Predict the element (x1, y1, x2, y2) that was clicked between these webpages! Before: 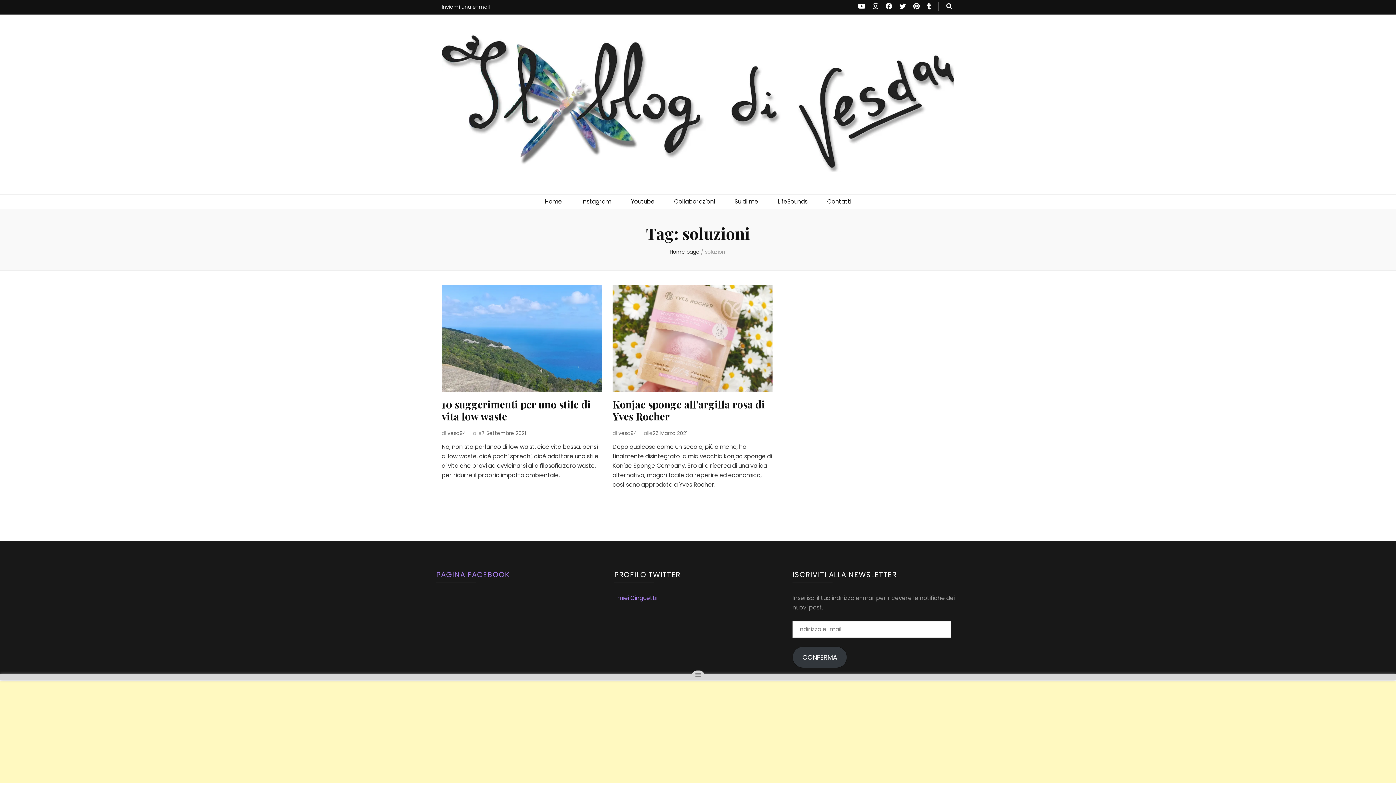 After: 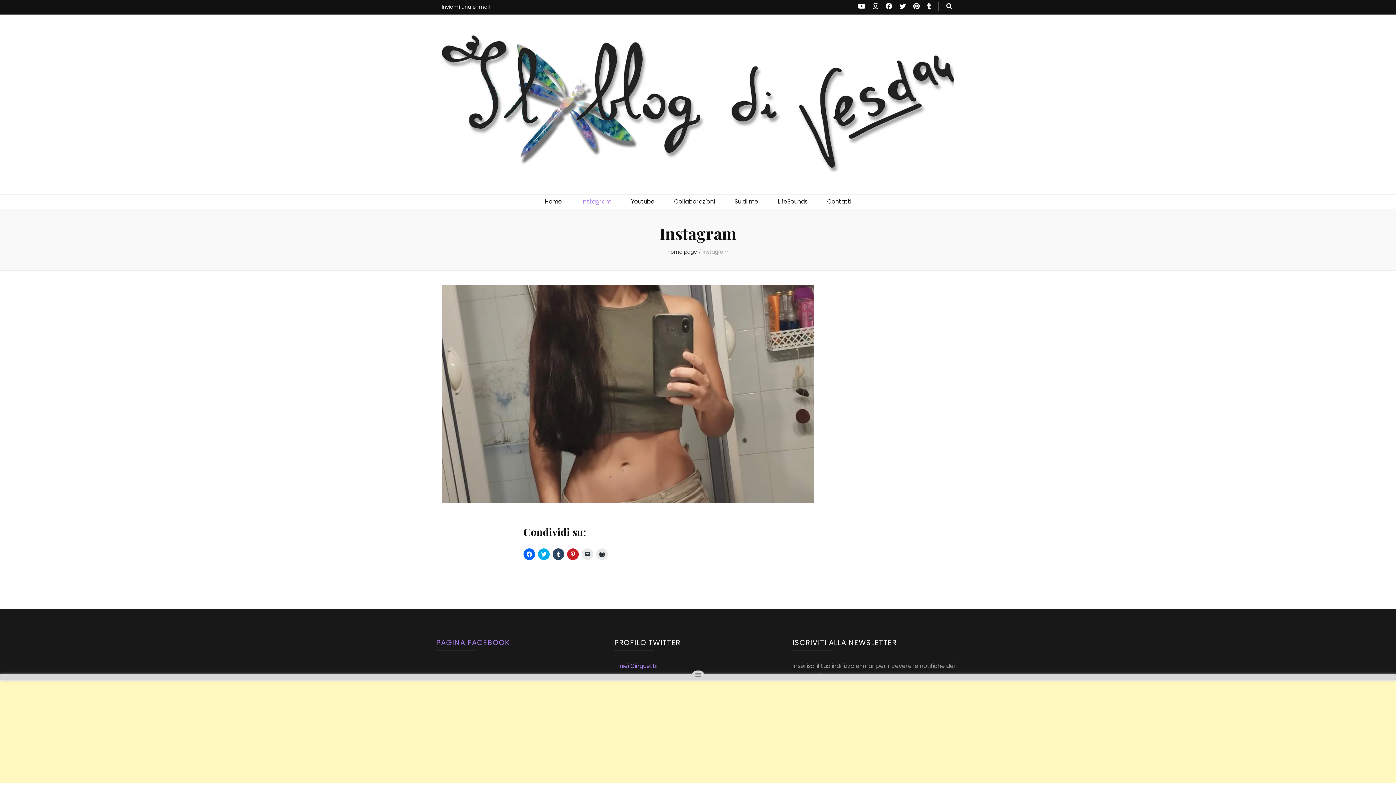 Action: label: Instagram bbox: (581, 197, 611, 206)